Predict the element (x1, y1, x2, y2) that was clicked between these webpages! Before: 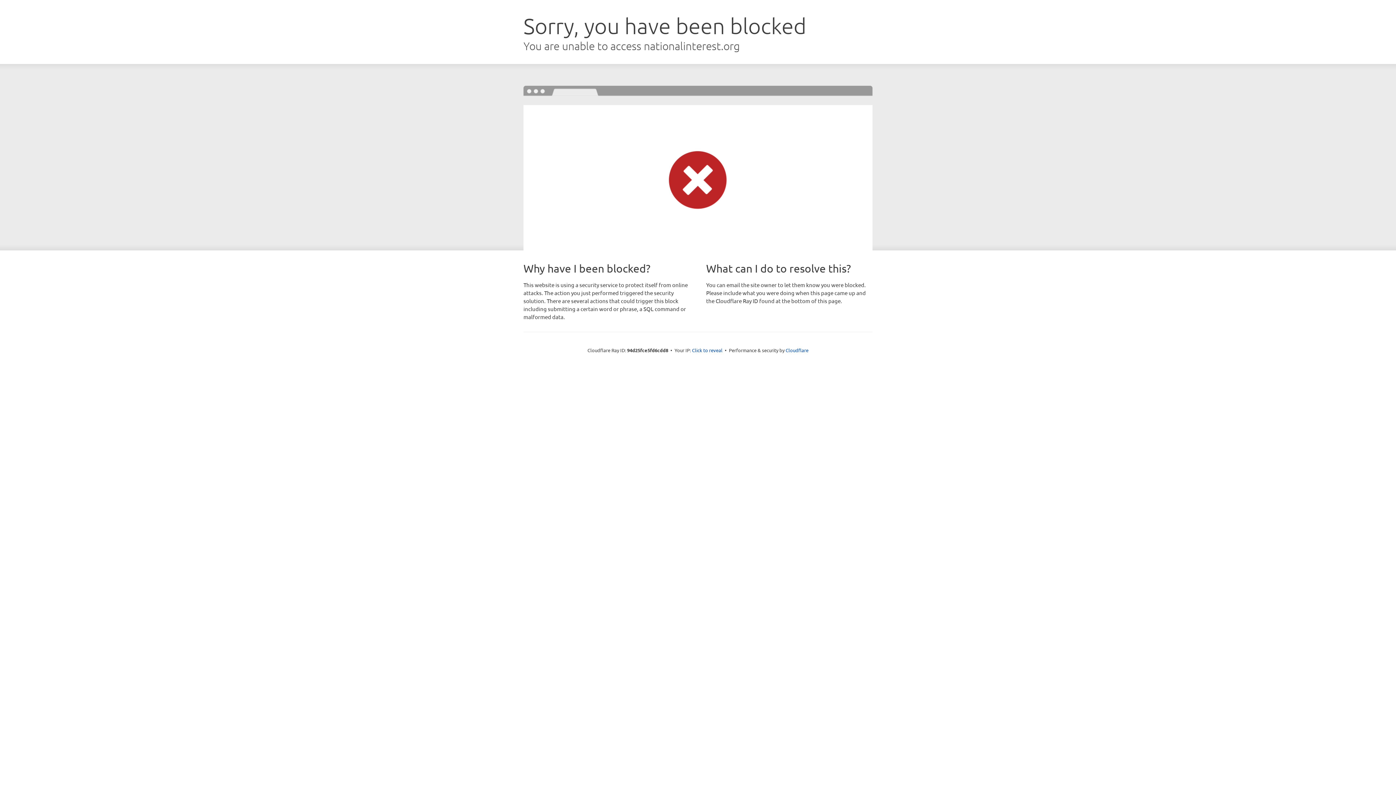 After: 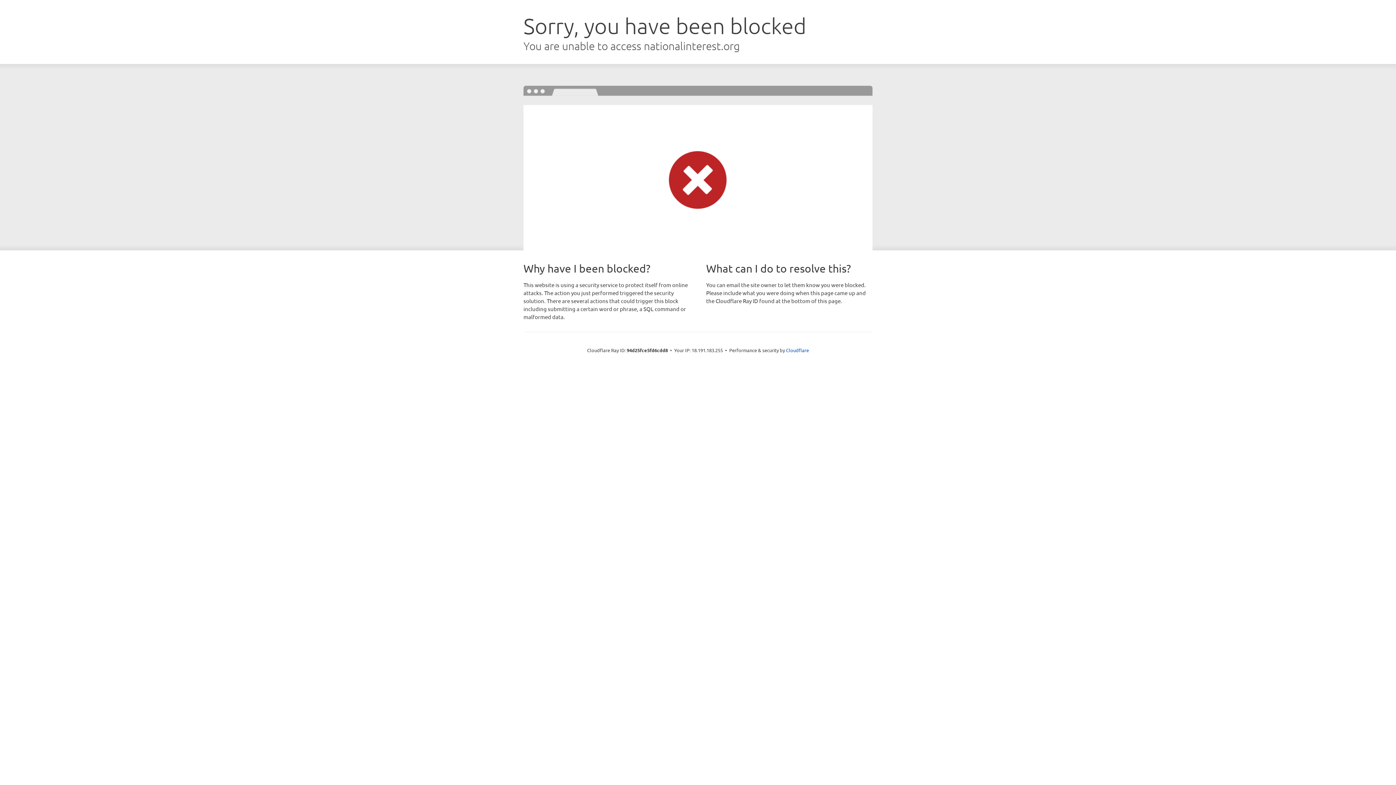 Action: label: Click to reveal bbox: (692, 346, 722, 353)